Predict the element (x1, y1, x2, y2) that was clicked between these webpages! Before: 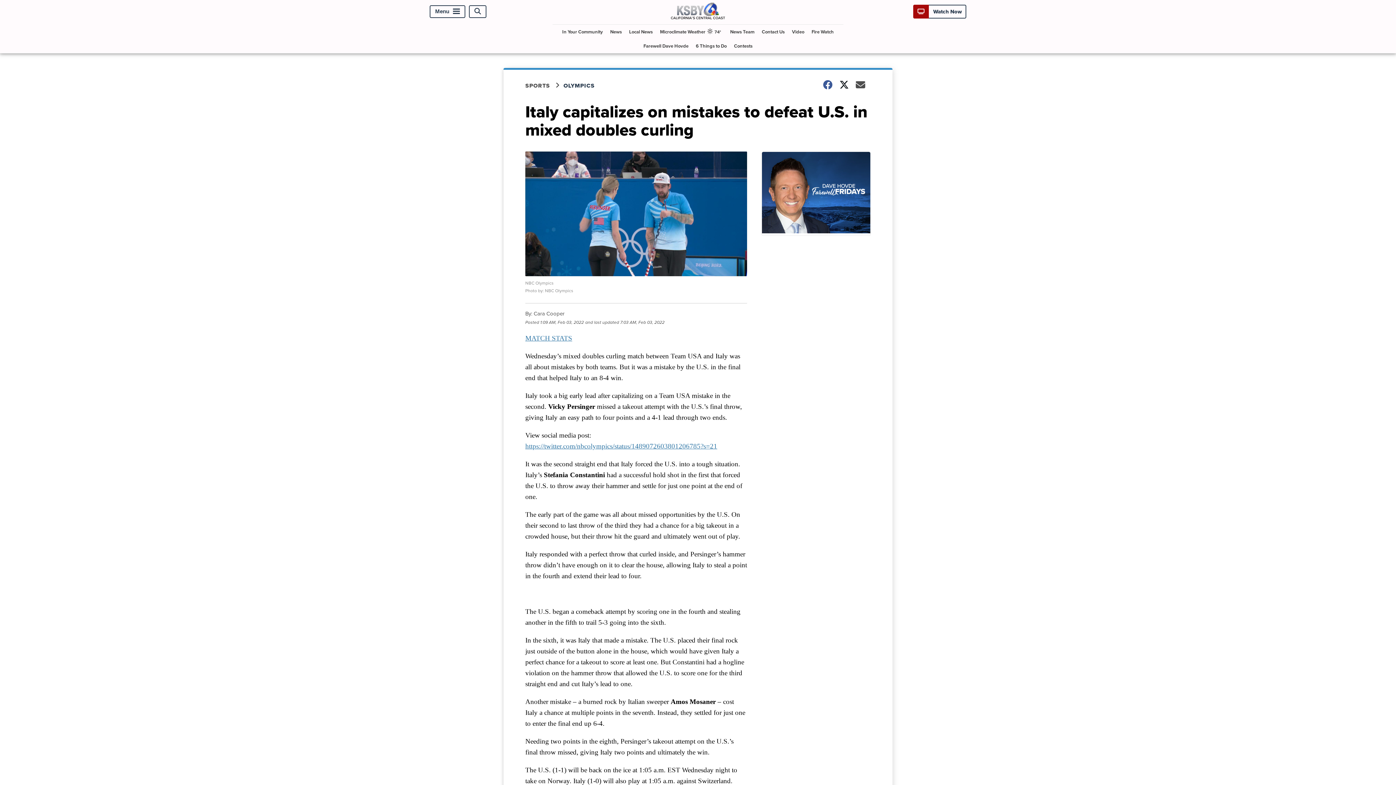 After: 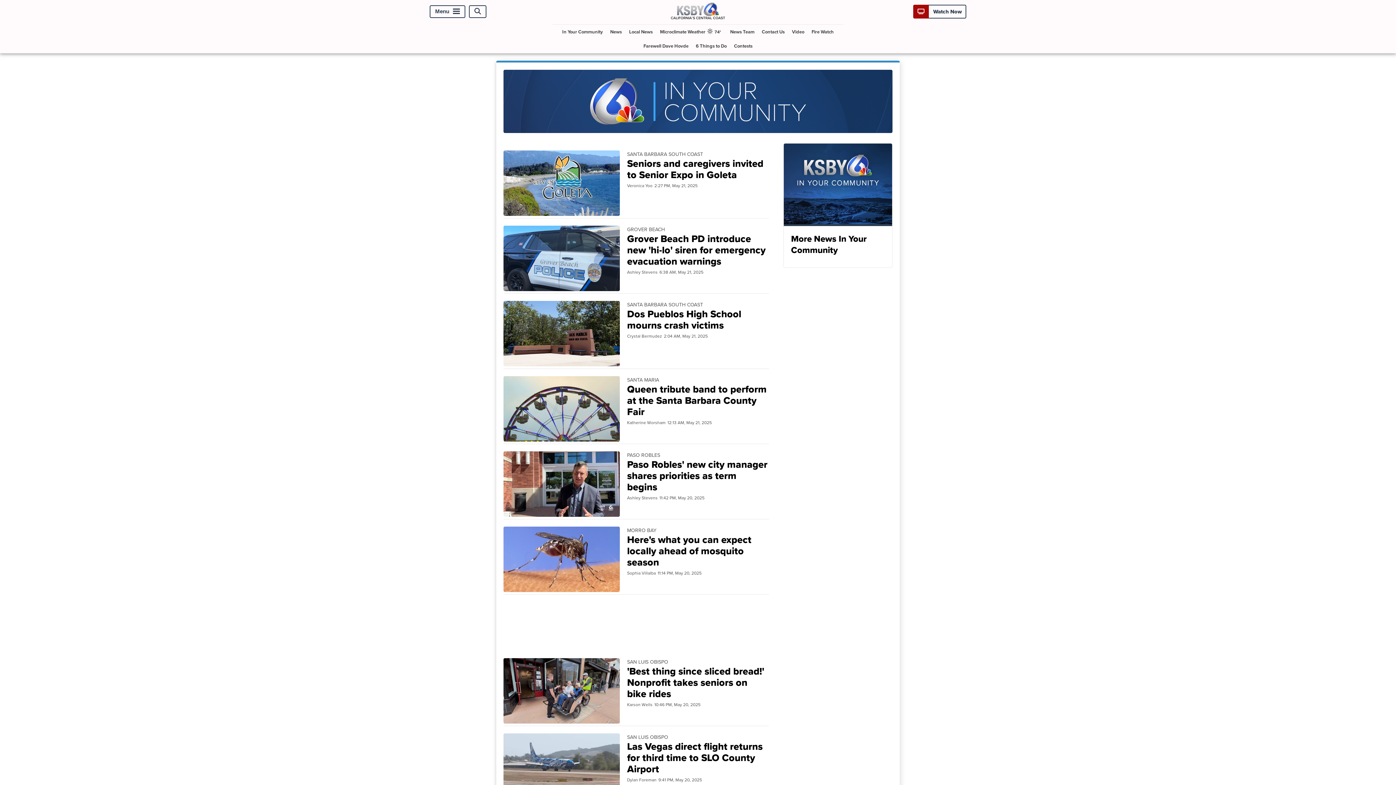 Action: label: In Your Community bbox: (559, 24, 606, 38)